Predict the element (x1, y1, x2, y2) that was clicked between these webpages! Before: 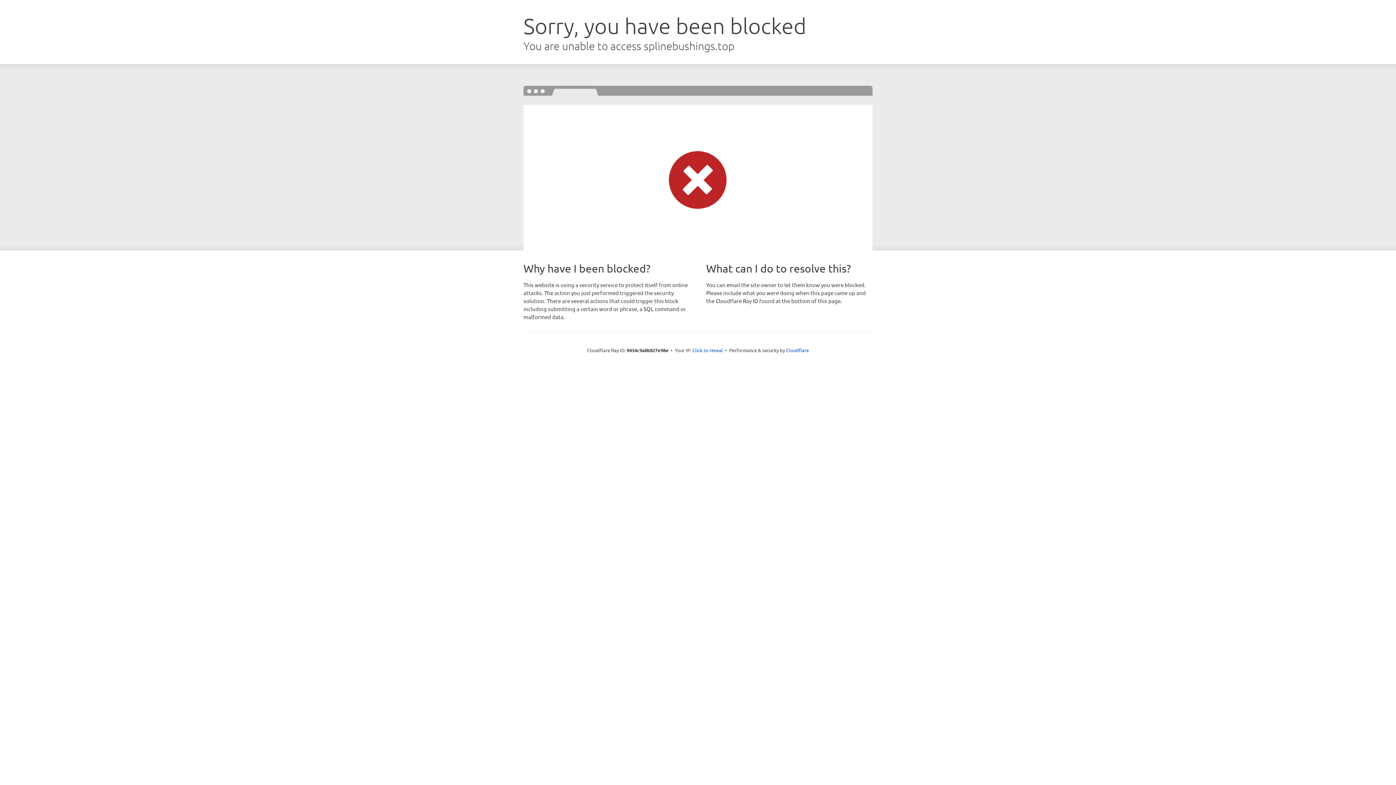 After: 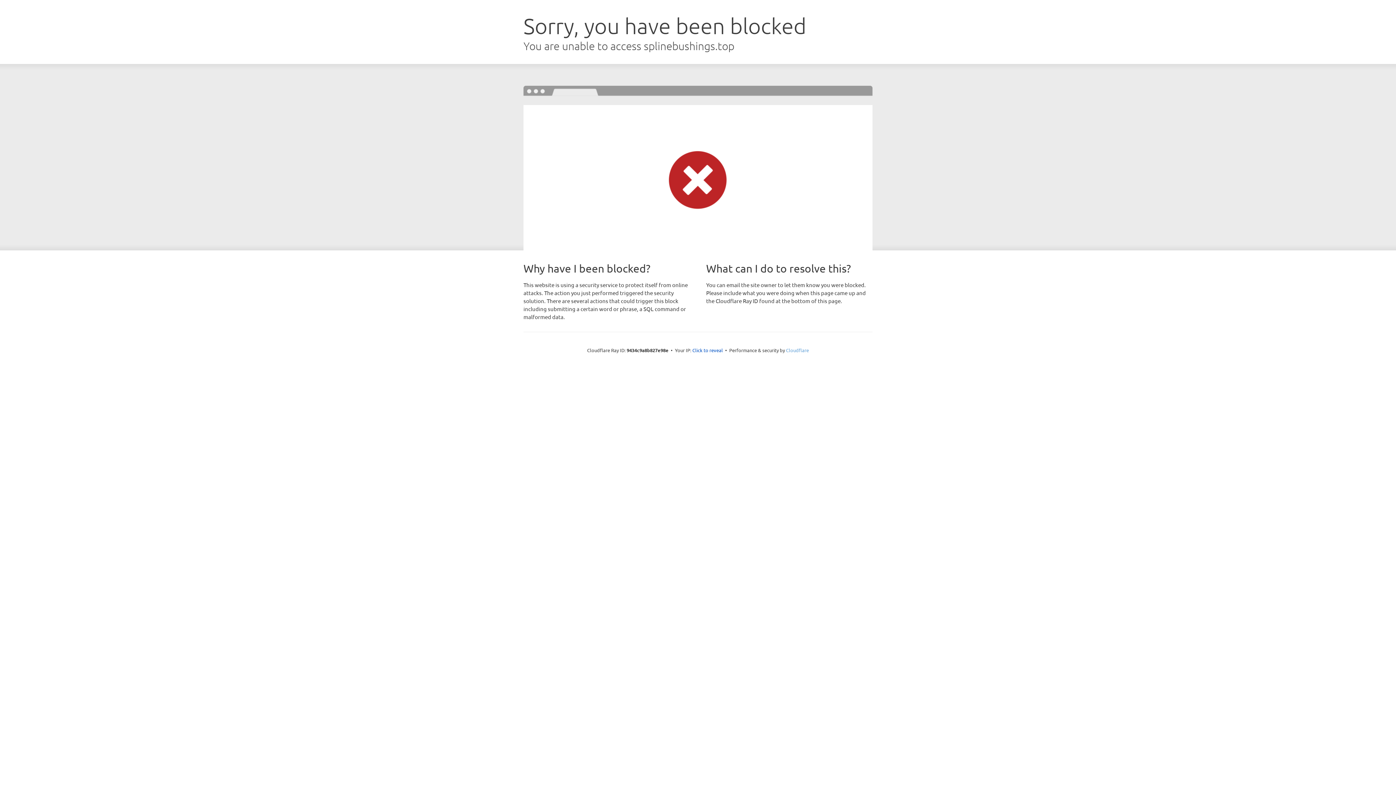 Action: label: Cloudflare bbox: (786, 347, 809, 353)